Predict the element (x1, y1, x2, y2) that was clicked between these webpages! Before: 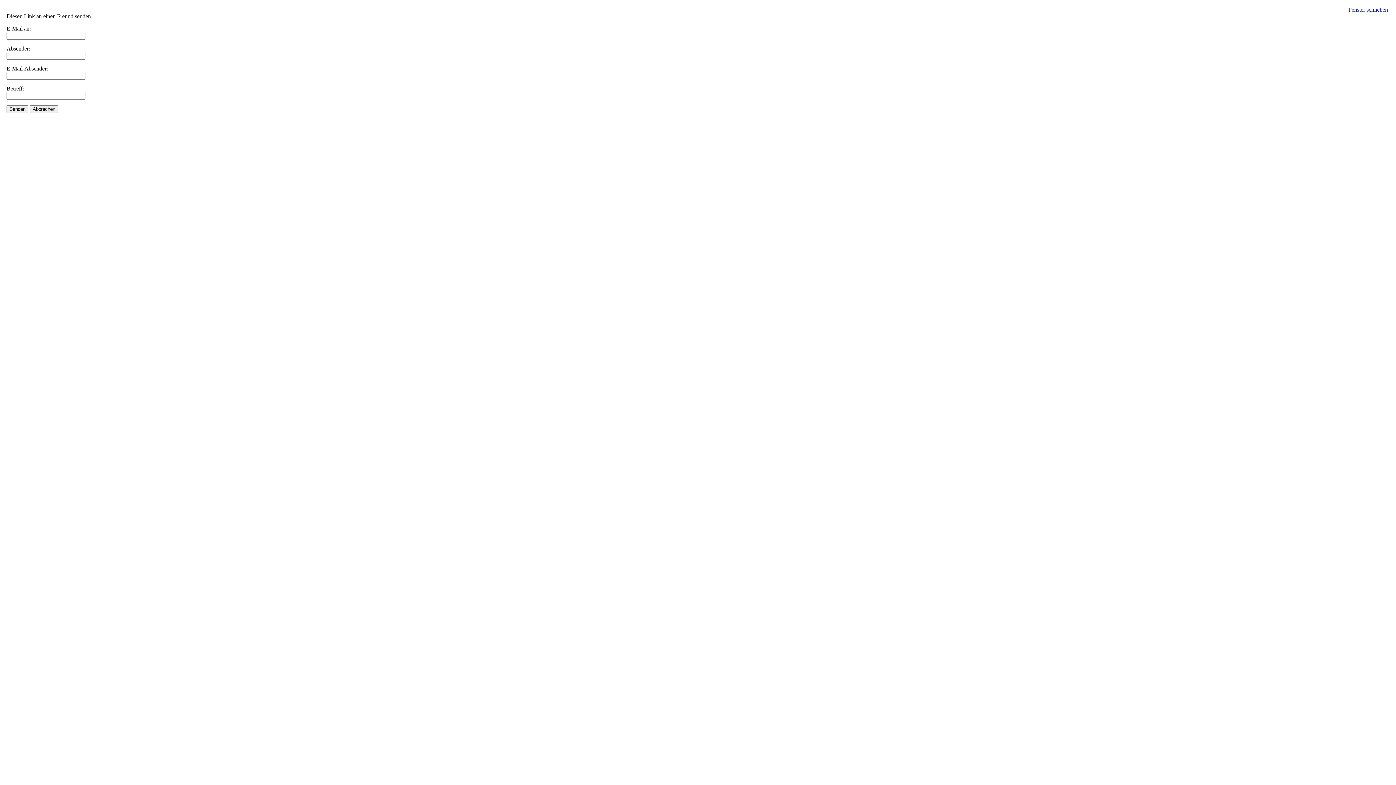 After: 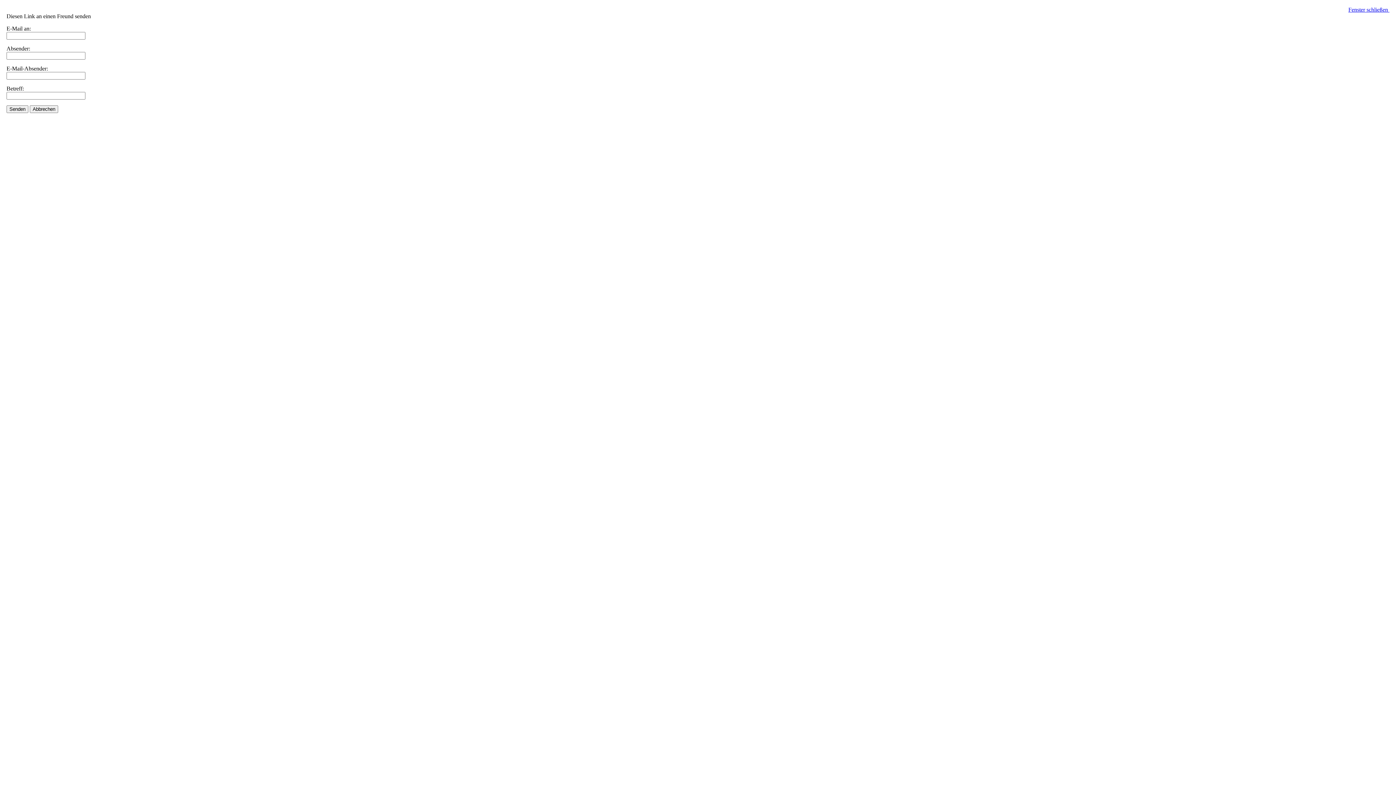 Action: label: Fenster schließen  bbox: (1348, 6, 1389, 12)